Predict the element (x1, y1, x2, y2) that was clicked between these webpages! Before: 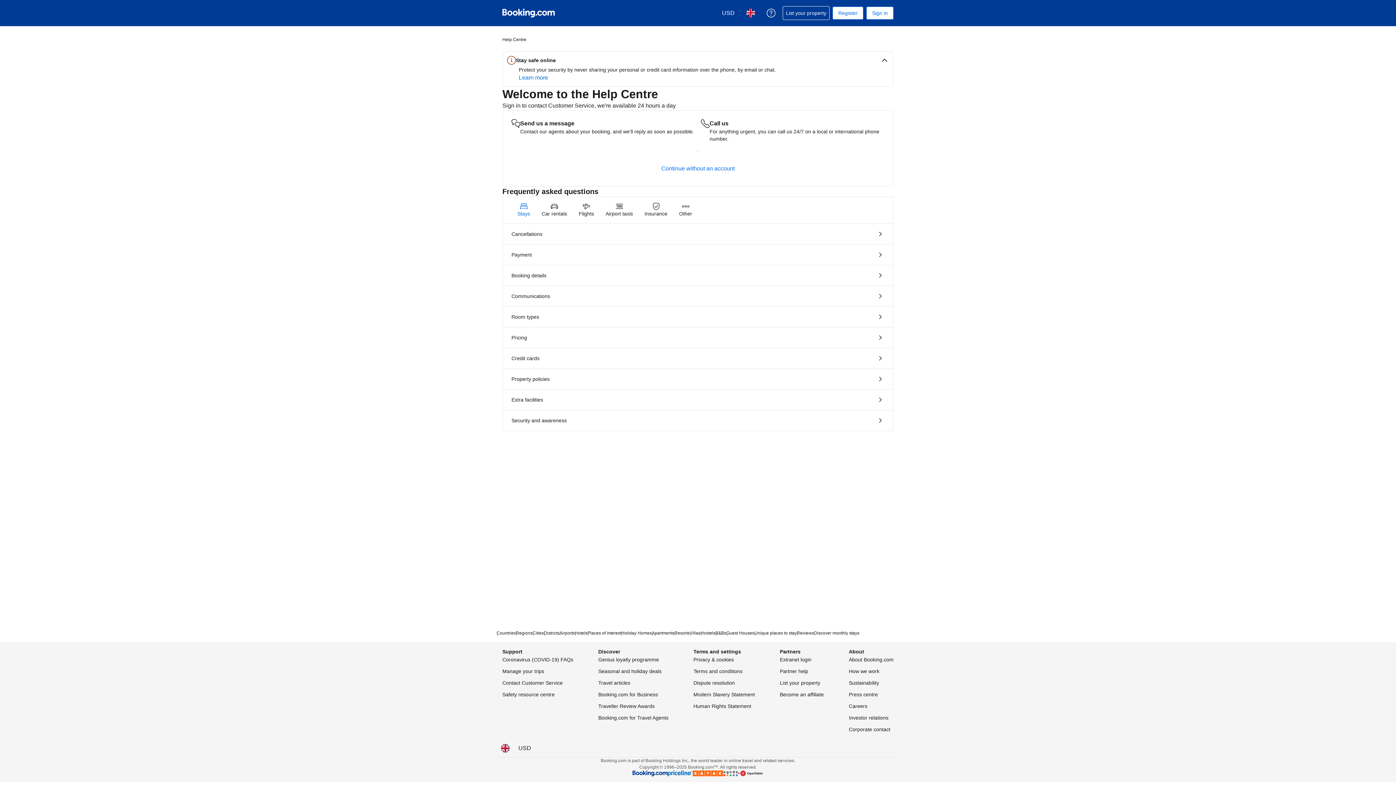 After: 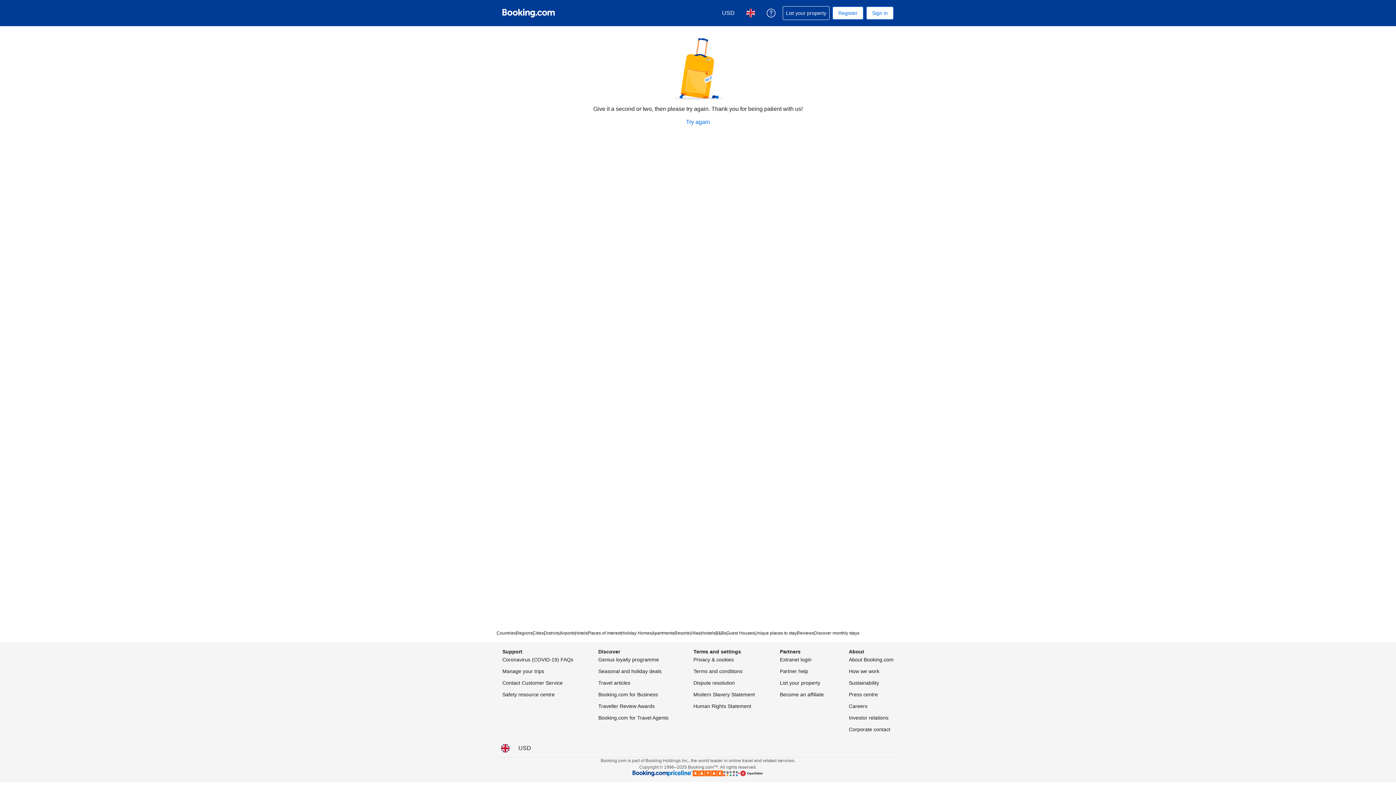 Action: label: Payment bbox: (502, 244, 893, 265)